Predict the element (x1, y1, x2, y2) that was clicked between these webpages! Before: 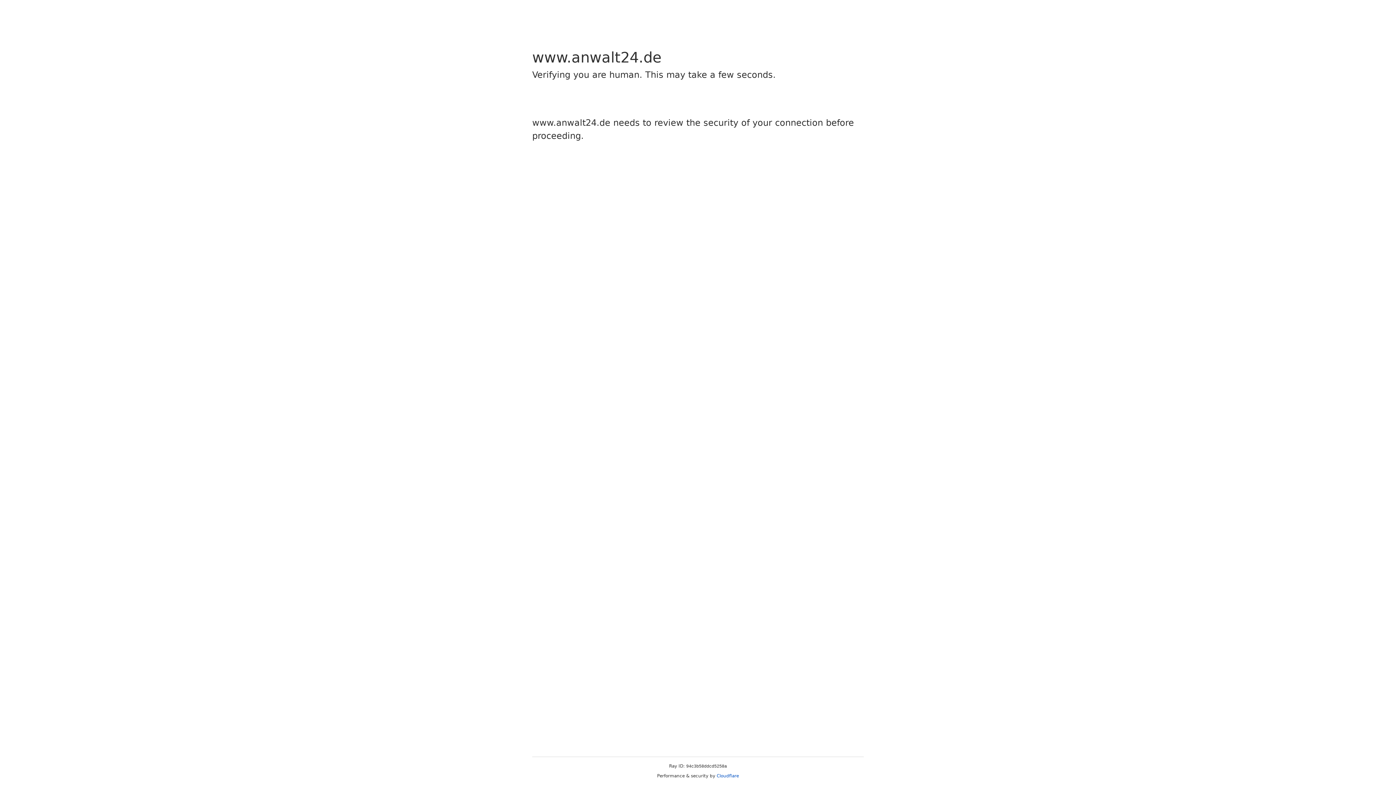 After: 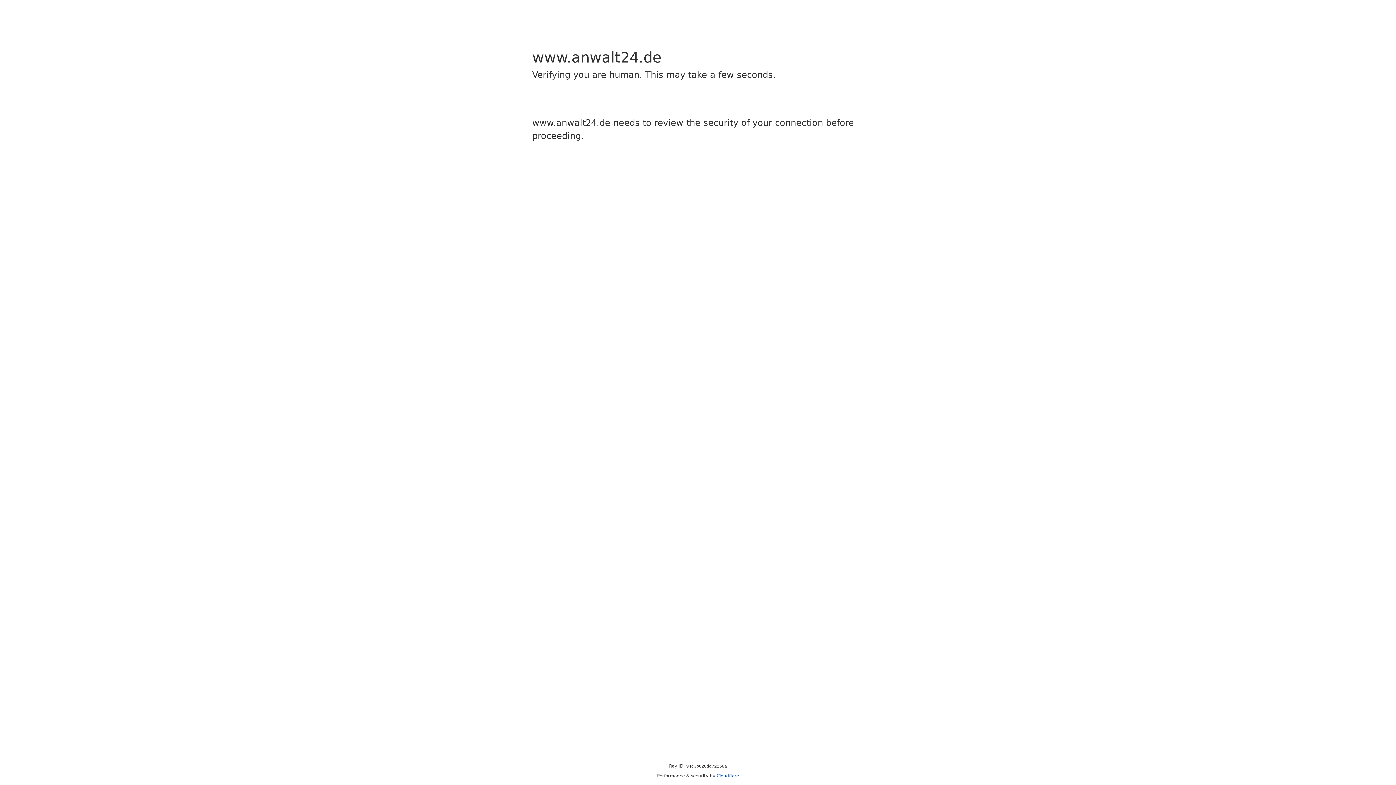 Action: bbox: (716, 773, 739, 778) label: Cloudflare